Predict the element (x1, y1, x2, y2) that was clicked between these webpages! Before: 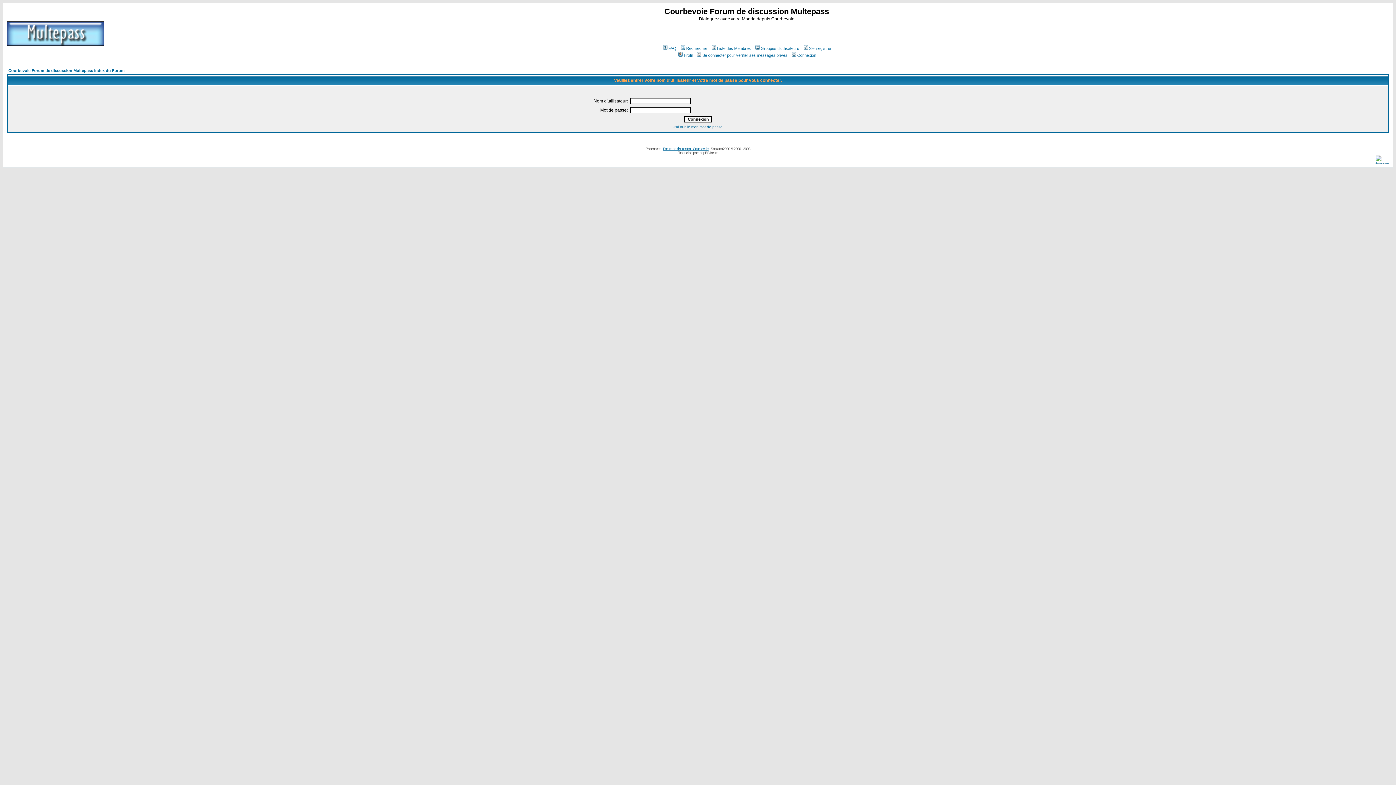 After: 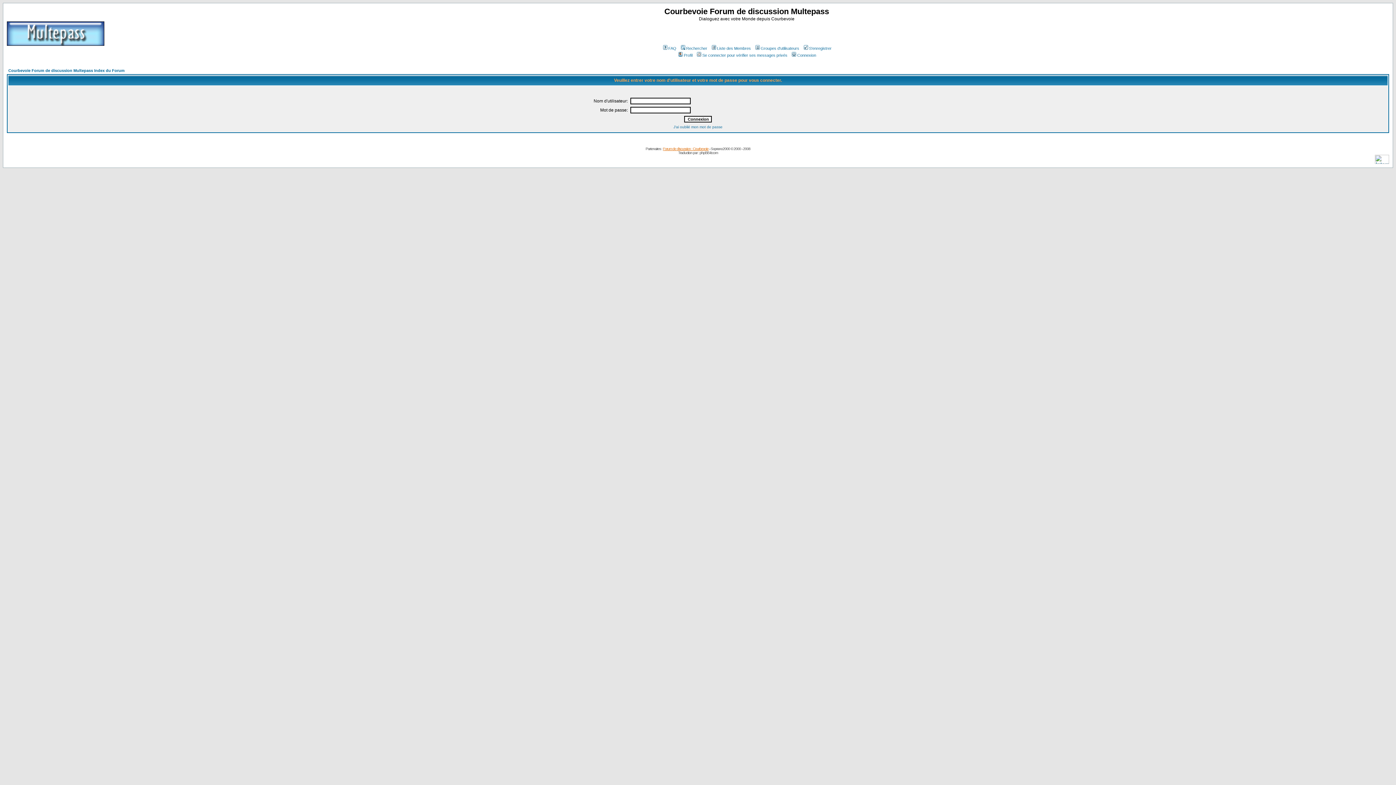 Action: bbox: (663, 146, 708, 150) label: Forum de discussion : Courbevoie